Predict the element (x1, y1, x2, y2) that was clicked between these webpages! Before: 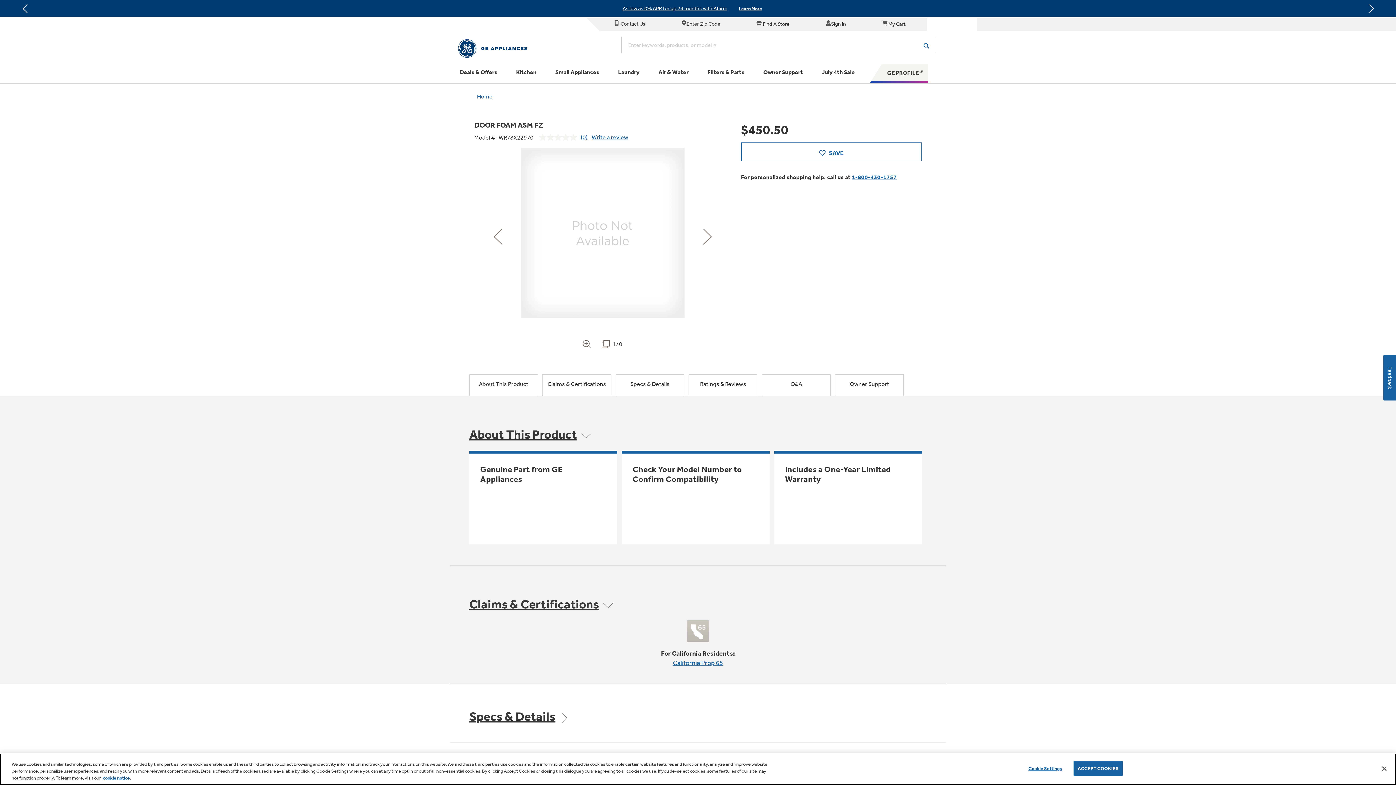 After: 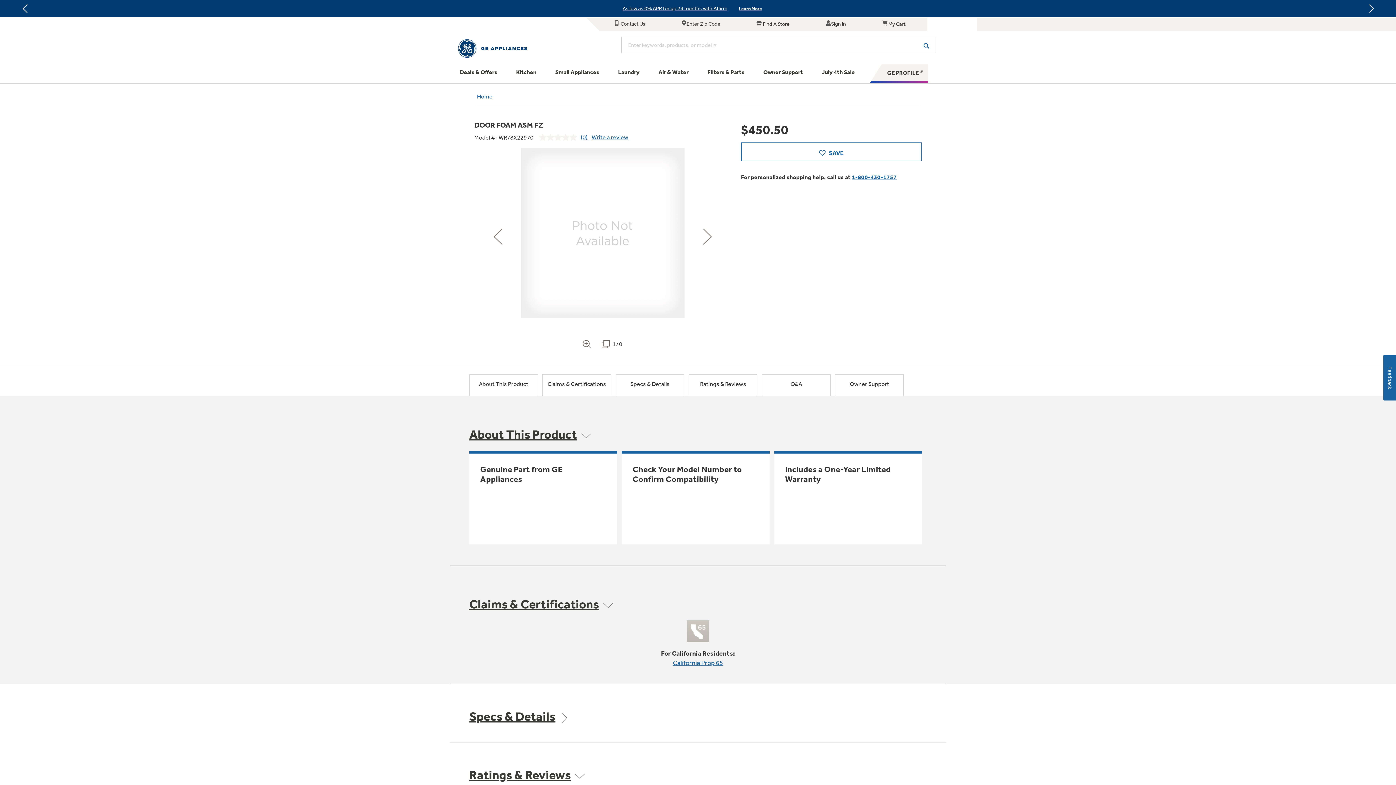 Action: bbox: (1073, 761, 1122, 776) label: ACCEPT COOKIES